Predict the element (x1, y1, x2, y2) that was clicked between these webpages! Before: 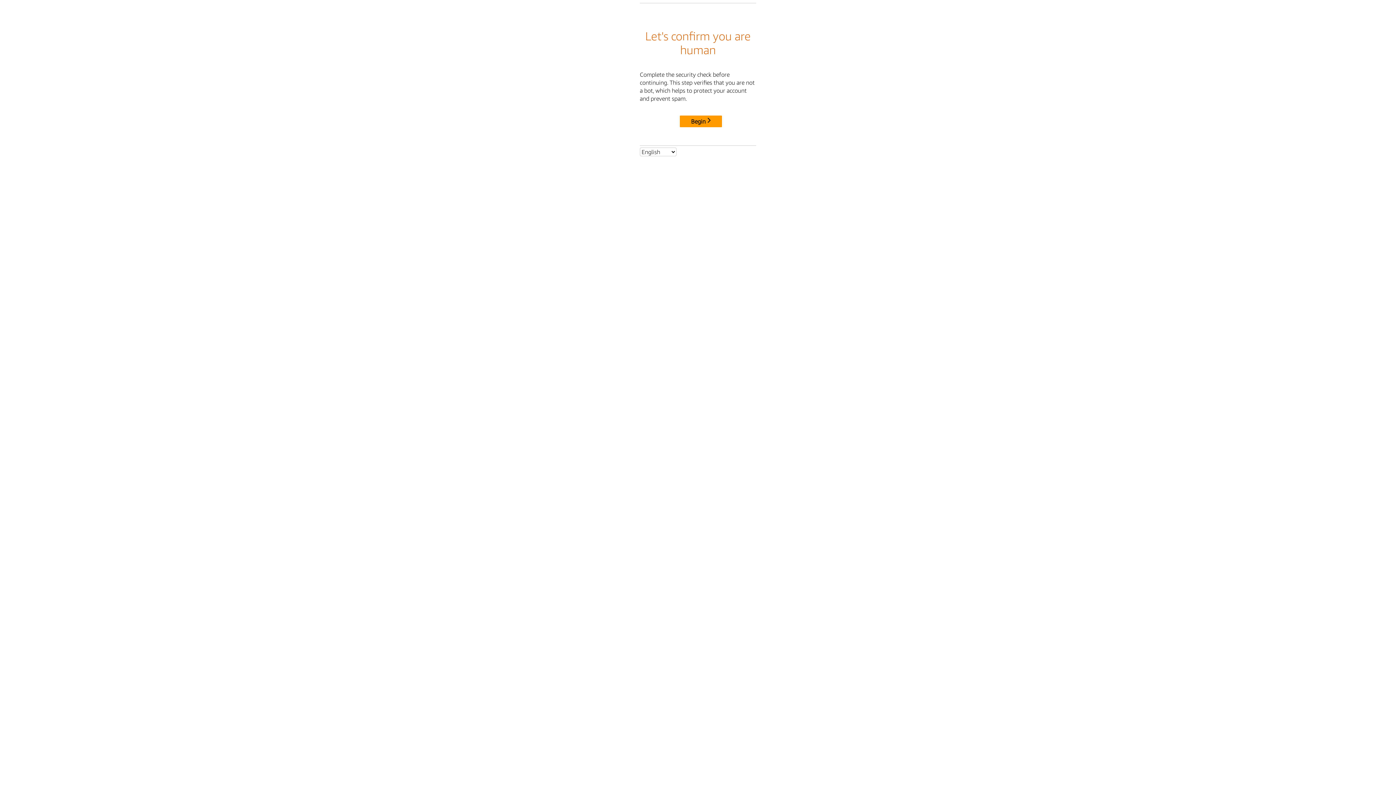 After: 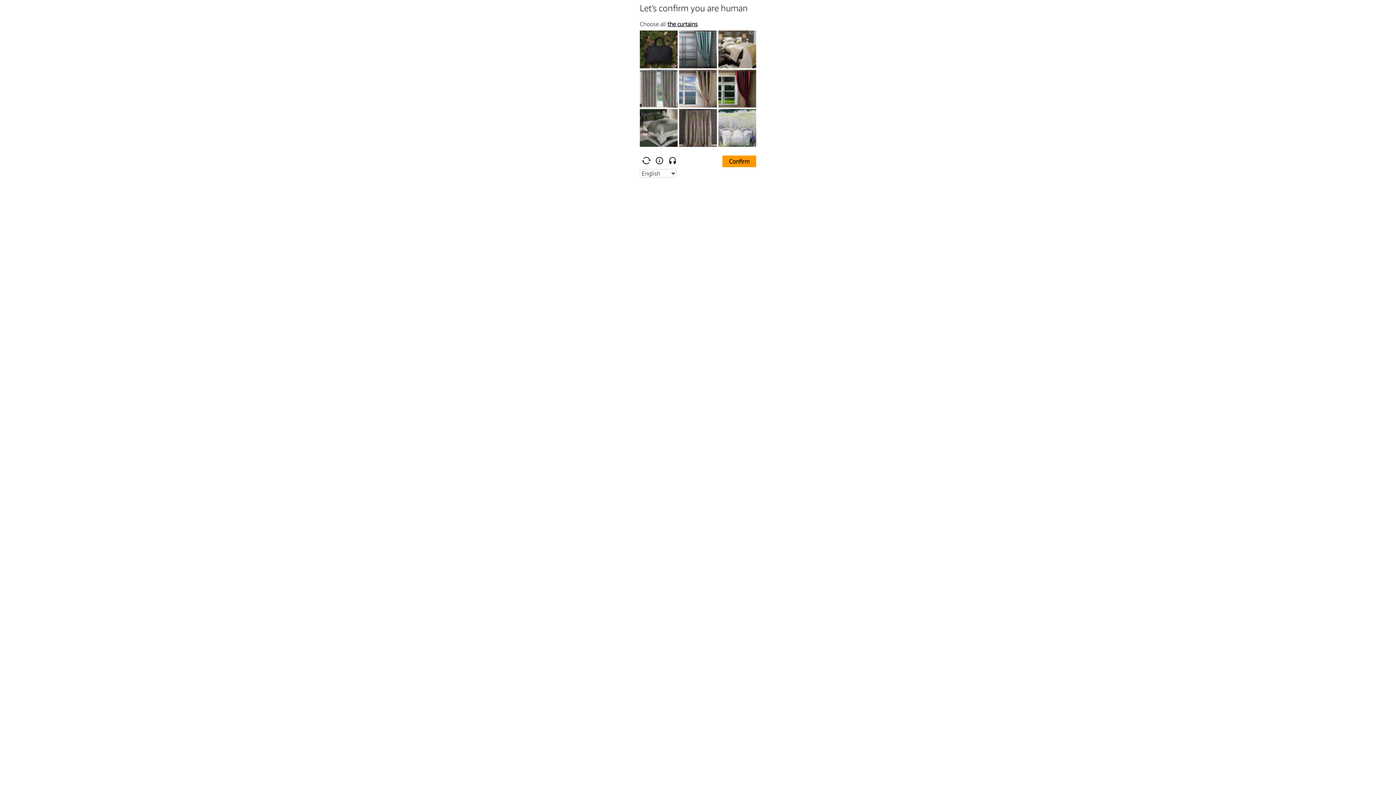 Action: bbox: (680, 115, 722, 127) label: Begin